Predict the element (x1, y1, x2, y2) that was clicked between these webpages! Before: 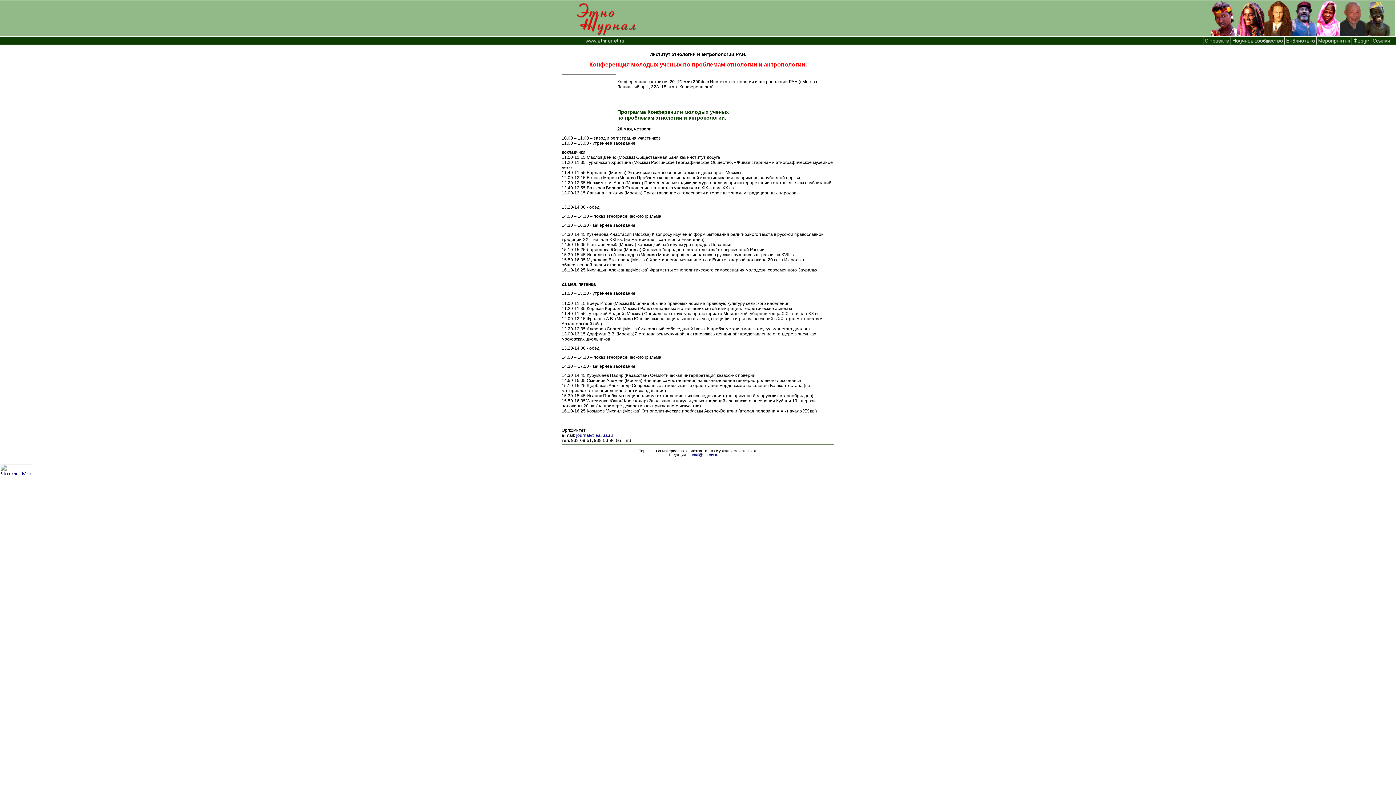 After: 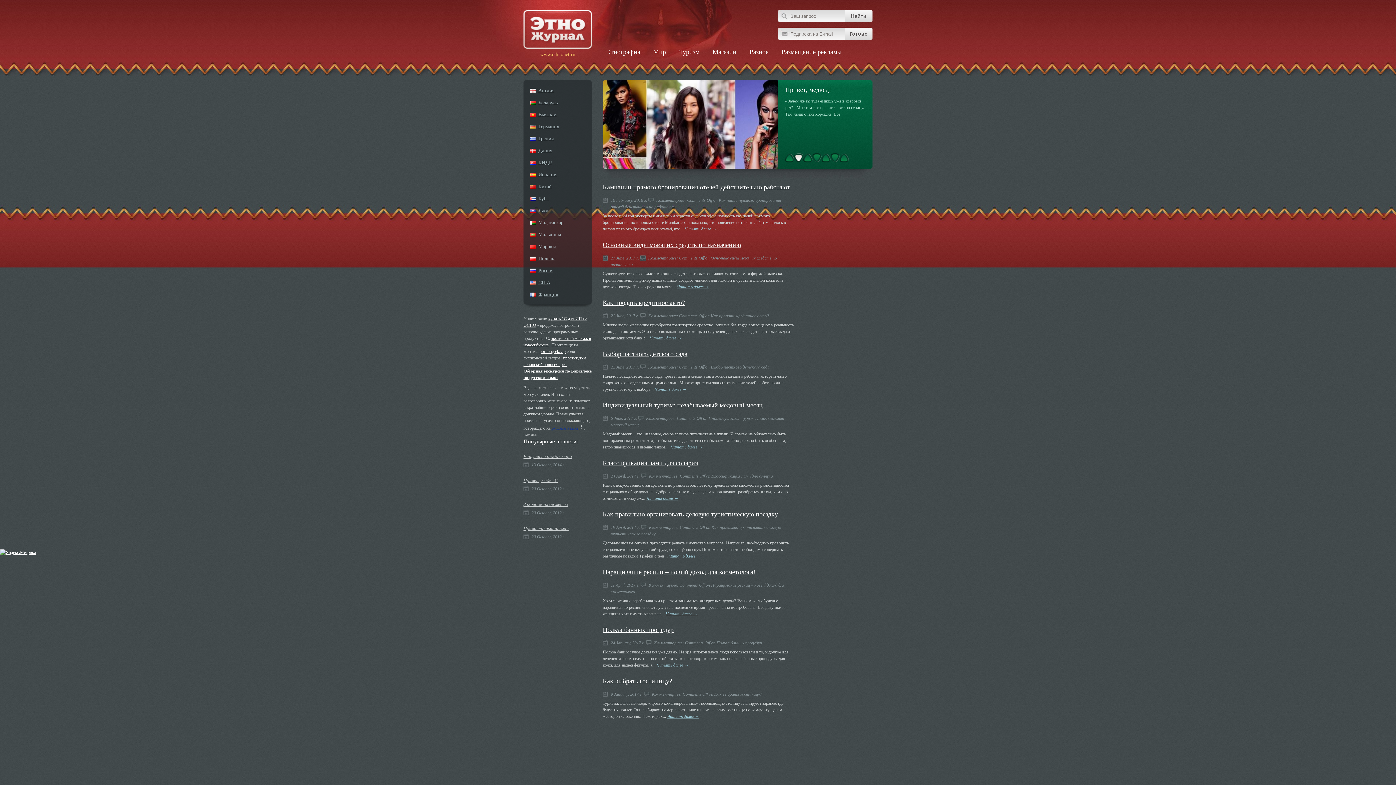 Action: bbox: (562, 41, 641, 45)